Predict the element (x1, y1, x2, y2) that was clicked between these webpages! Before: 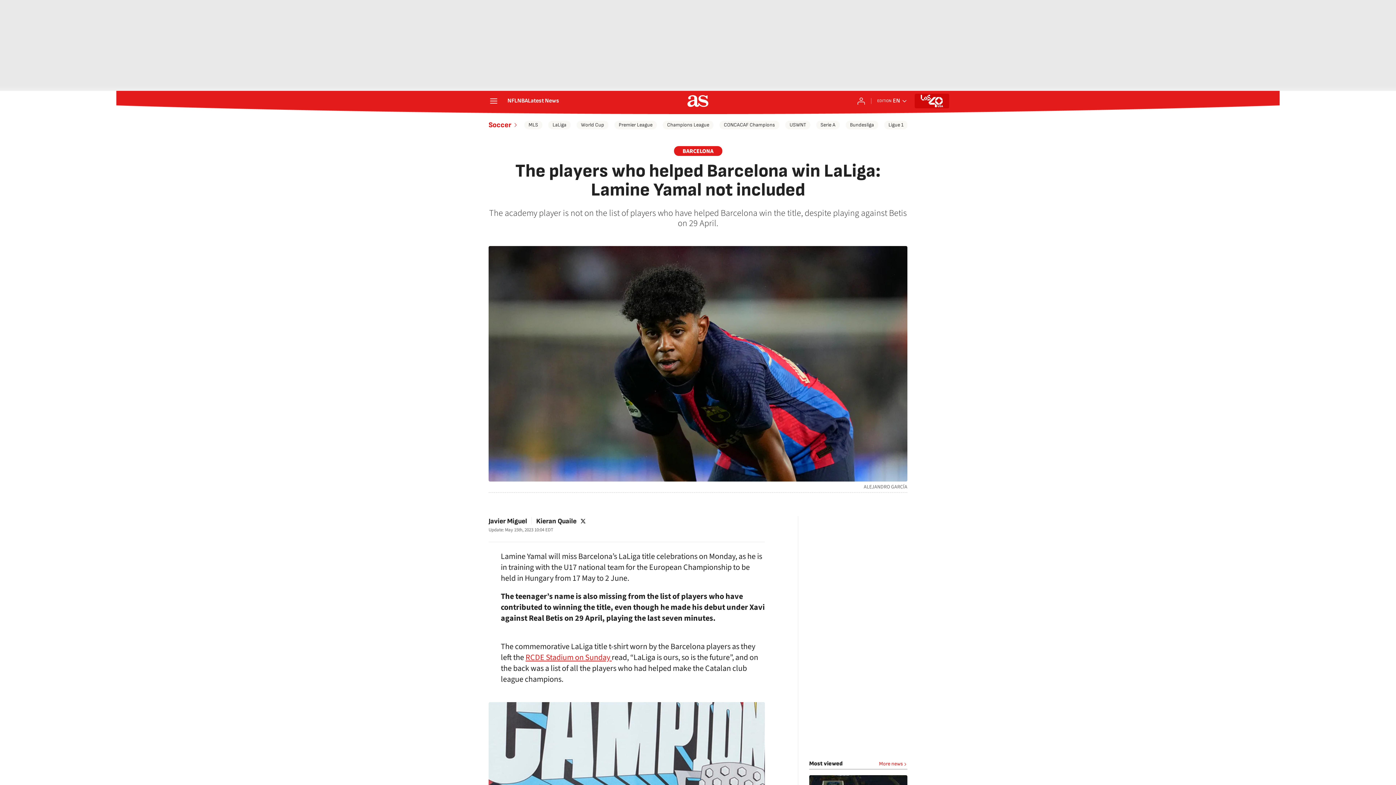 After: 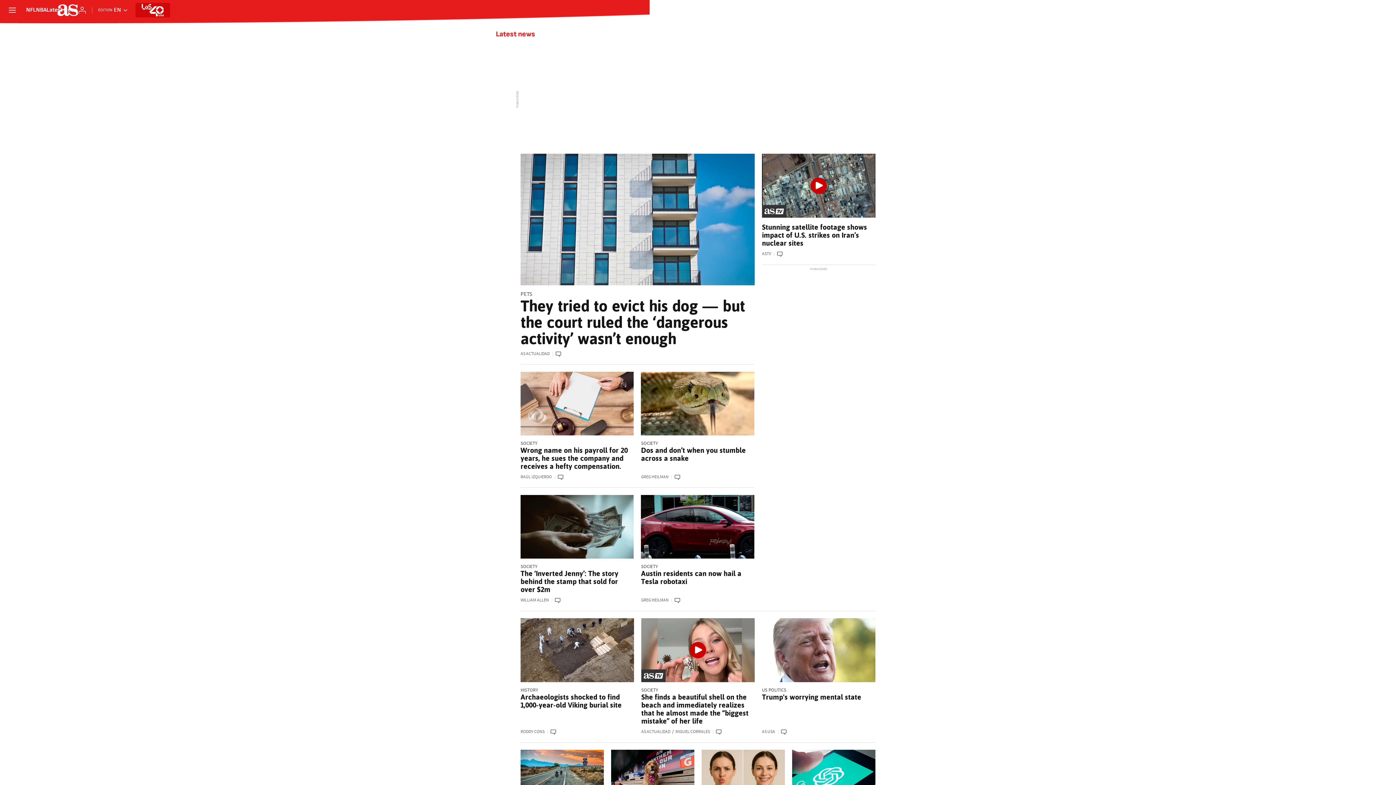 Action: label: More news bbox: (879, 760, 907, 768)